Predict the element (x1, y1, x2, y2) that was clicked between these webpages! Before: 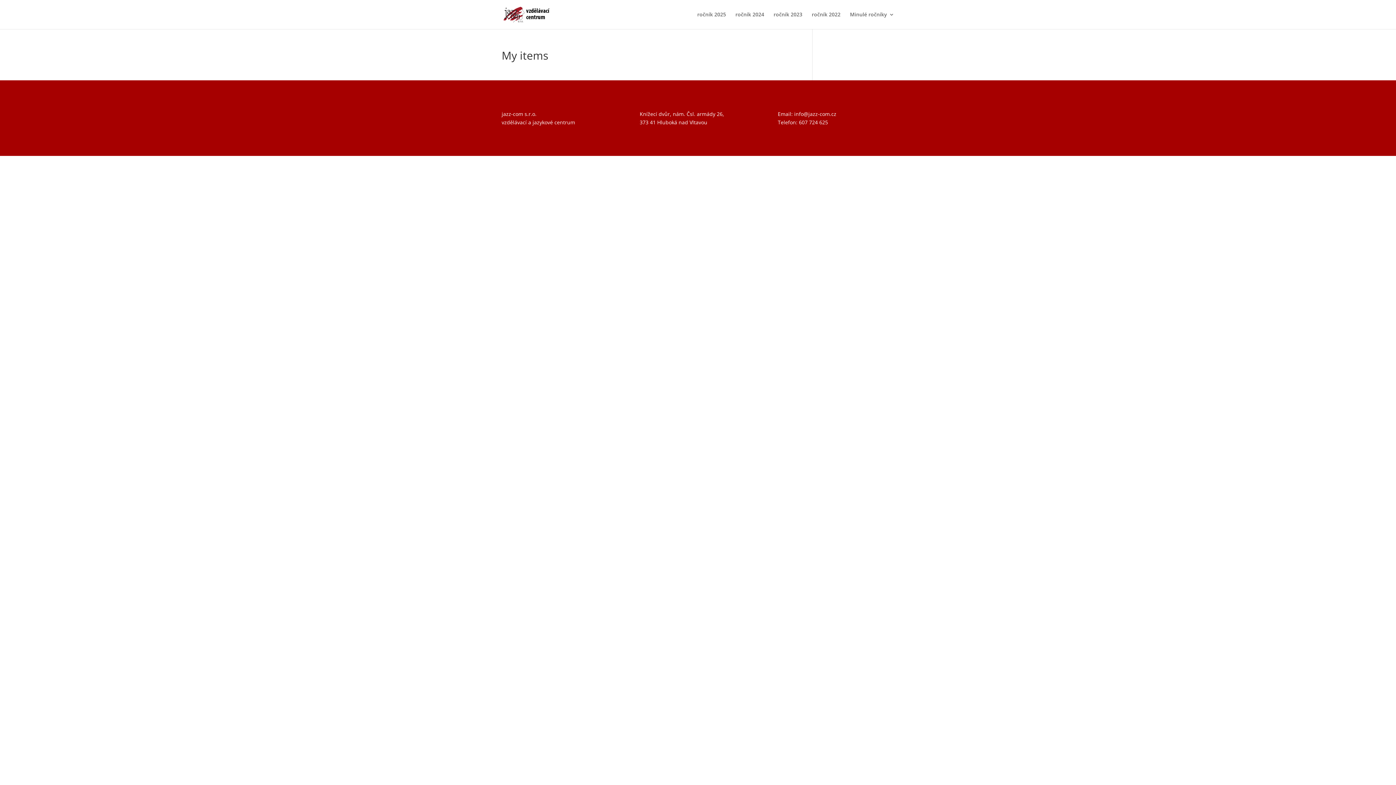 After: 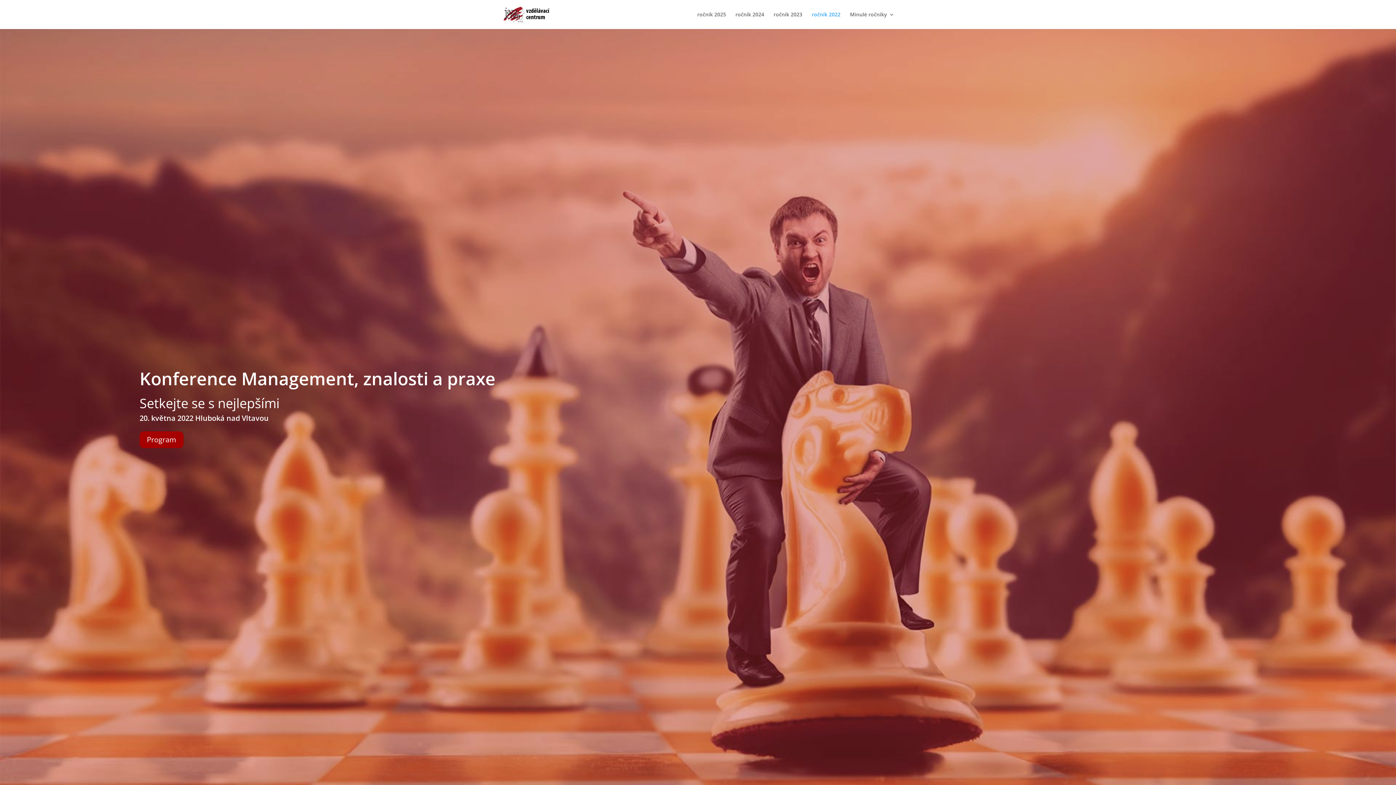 Action: label: ročník 2022 bbox: (812, 12, 840, 29)